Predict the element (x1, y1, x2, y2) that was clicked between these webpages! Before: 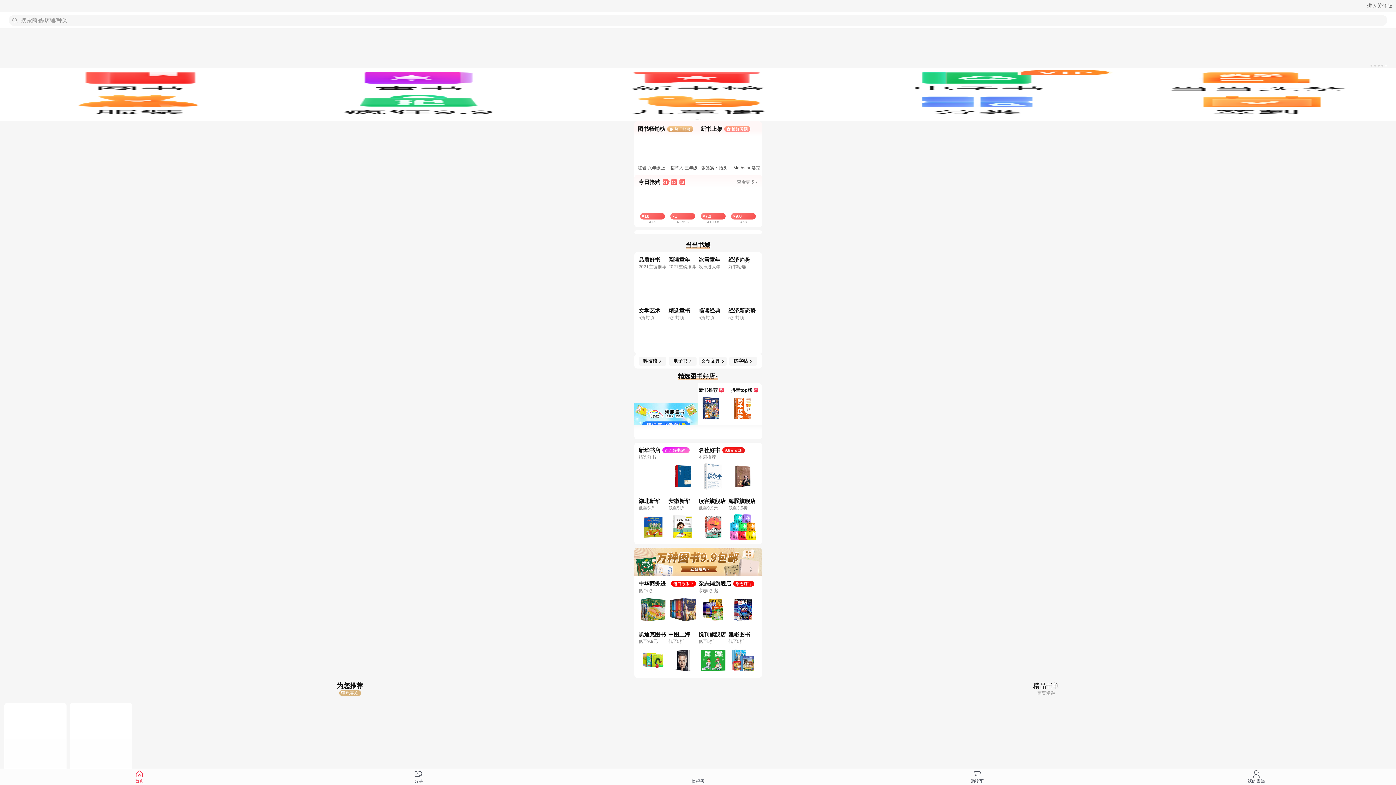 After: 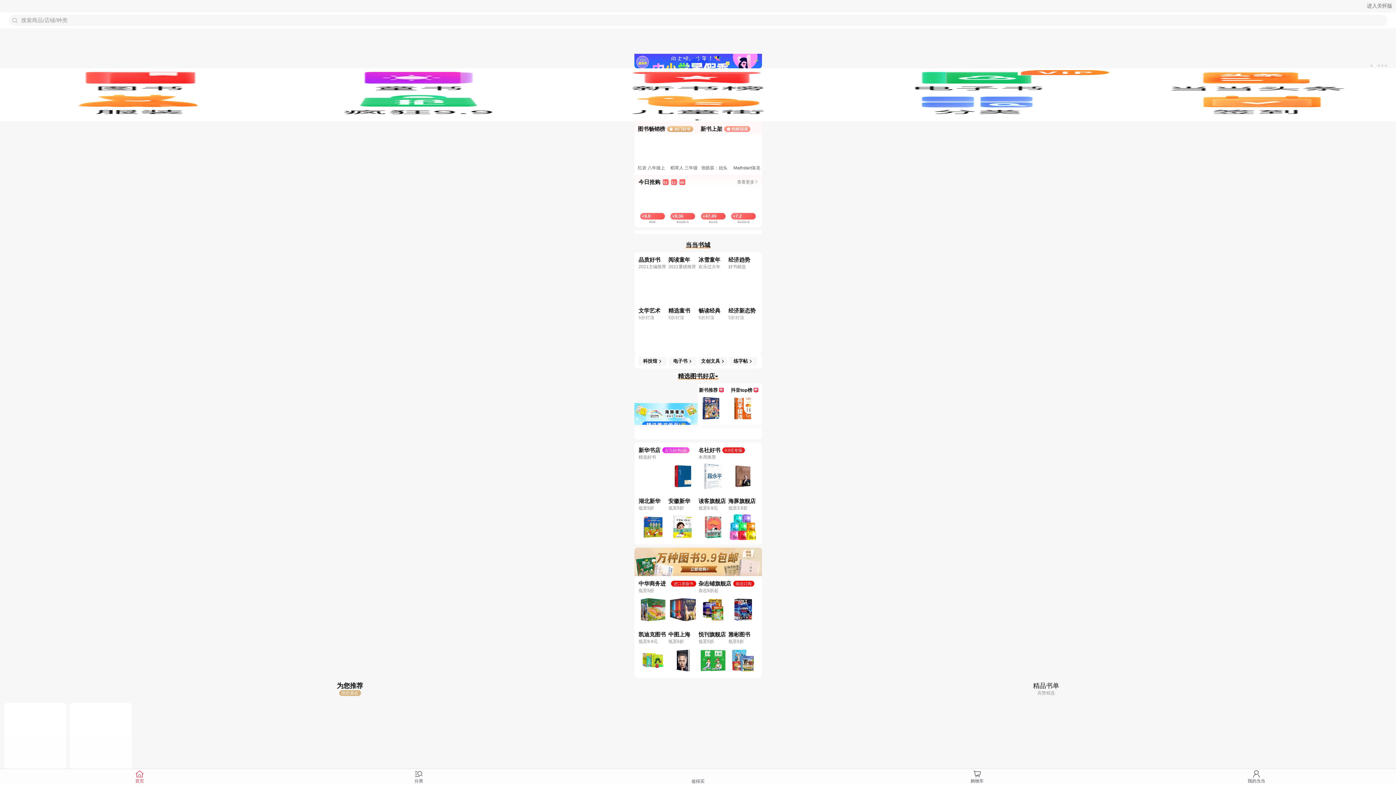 Action: bbox: (0, -14, 8, 55)